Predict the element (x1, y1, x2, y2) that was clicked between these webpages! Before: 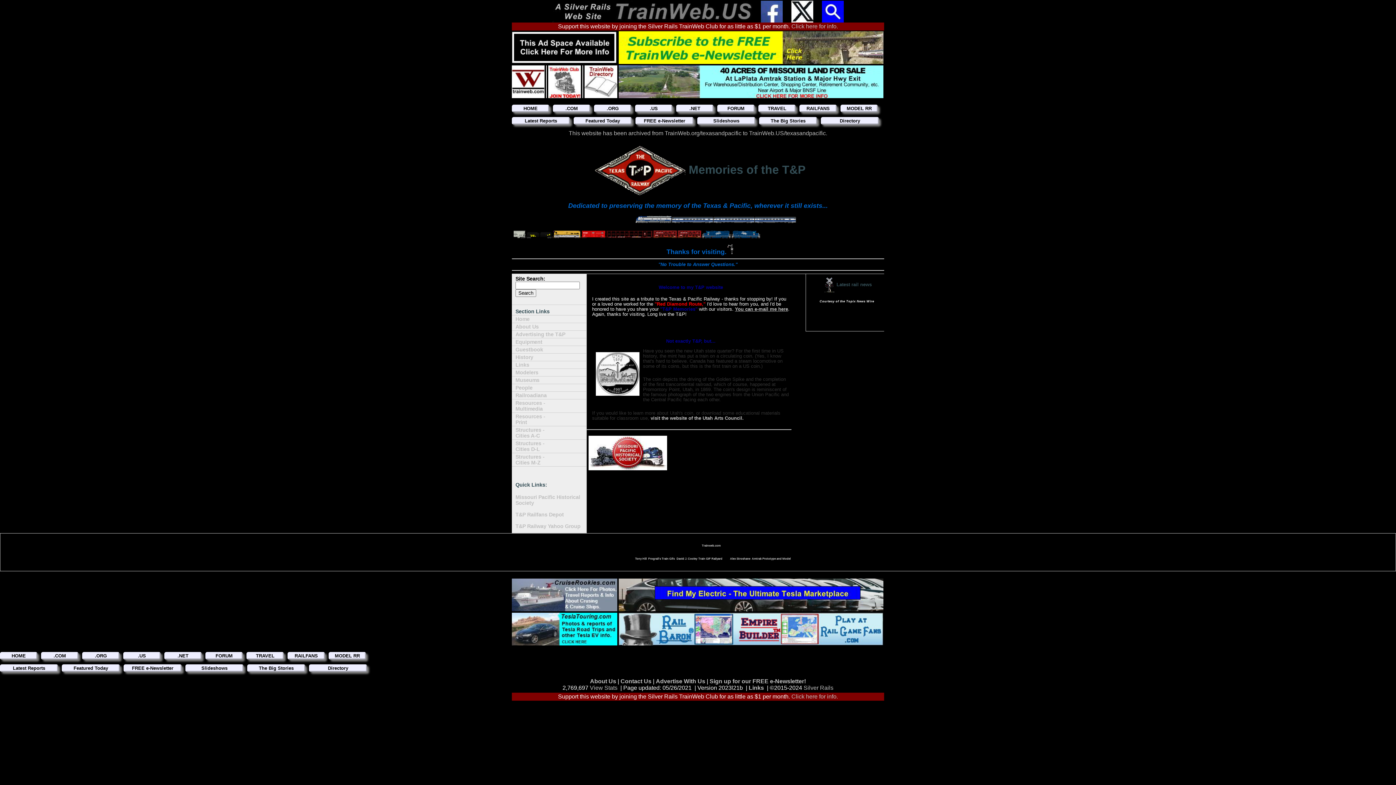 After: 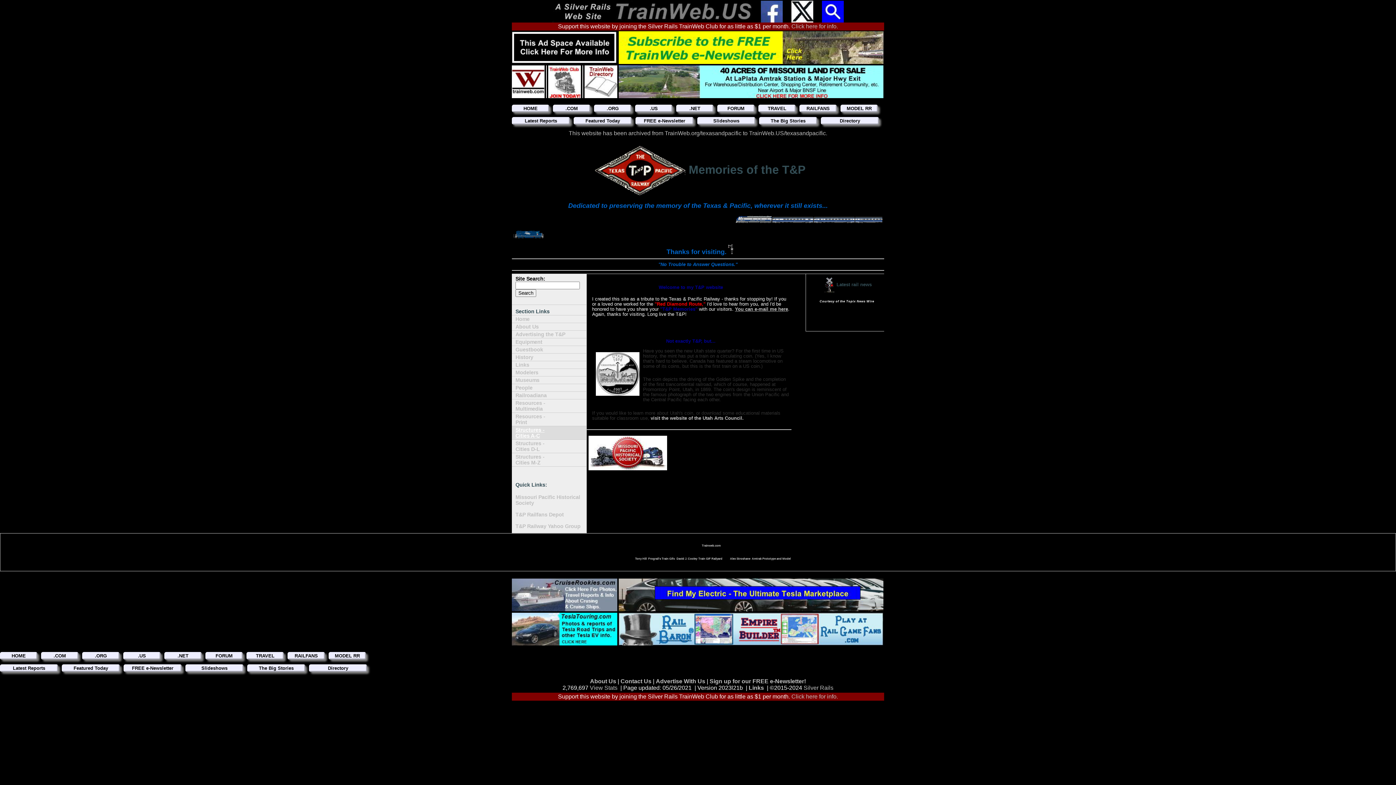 Action: label: Structures -
Cities A-C bbox: (512, 426, 586, 439)